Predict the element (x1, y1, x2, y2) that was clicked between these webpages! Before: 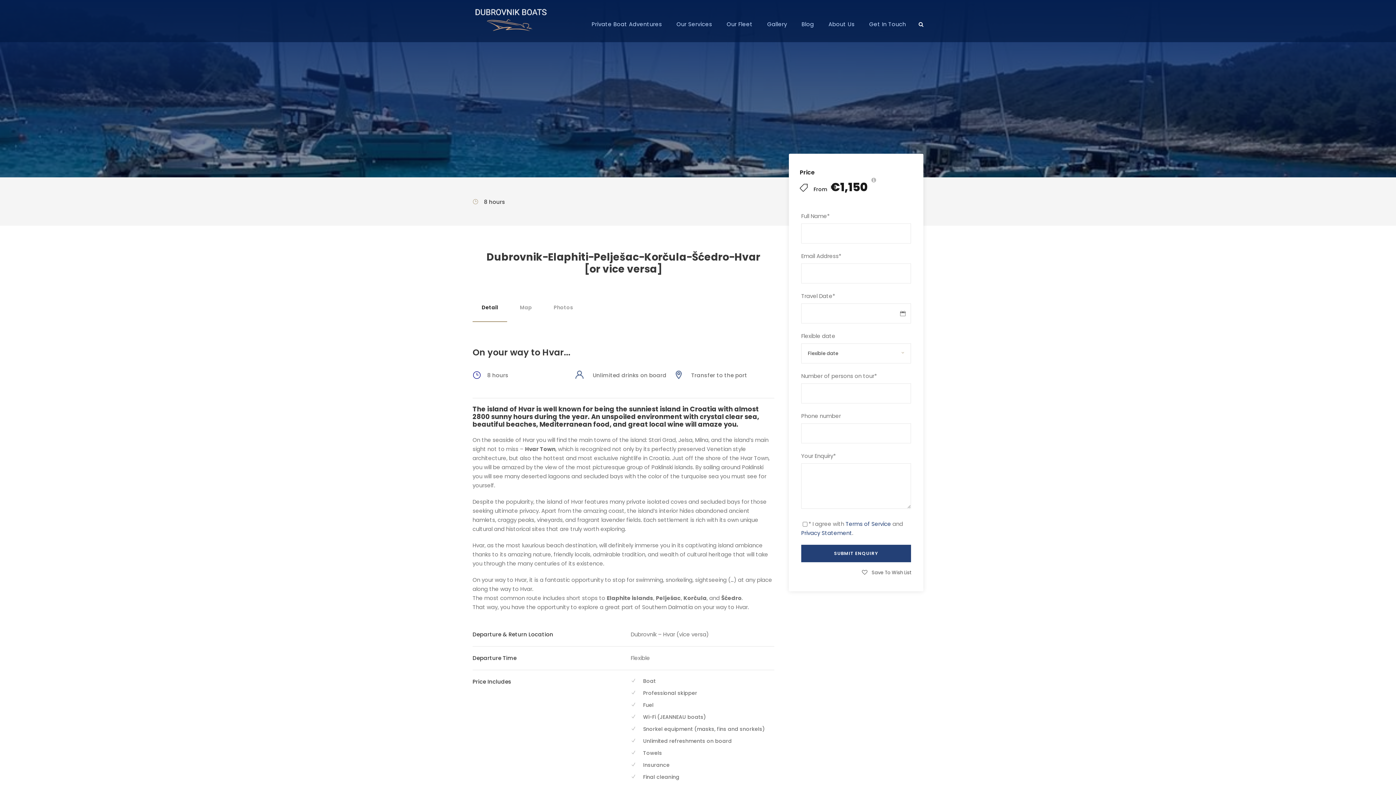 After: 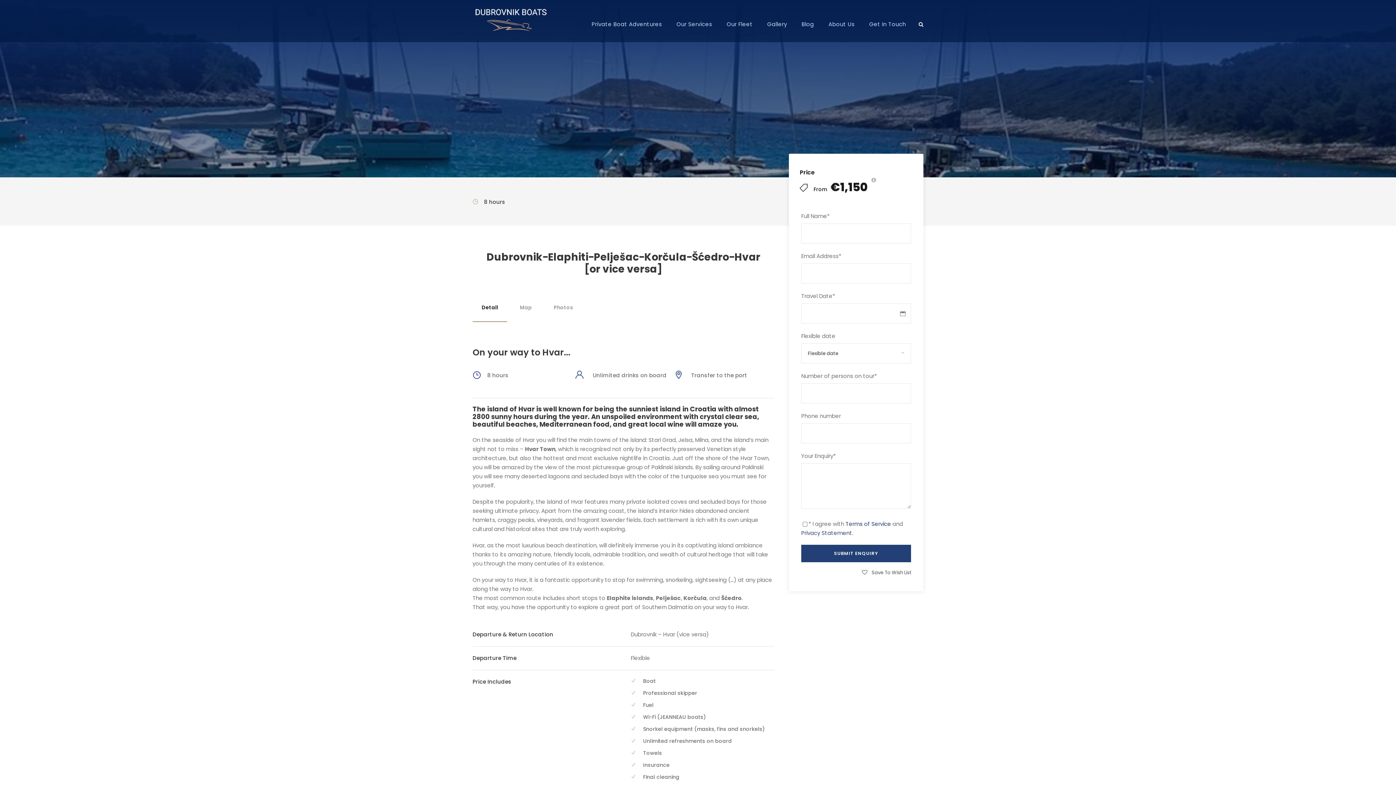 Action: label: Privacy Statement bbox: (801, 529, 852, 537)